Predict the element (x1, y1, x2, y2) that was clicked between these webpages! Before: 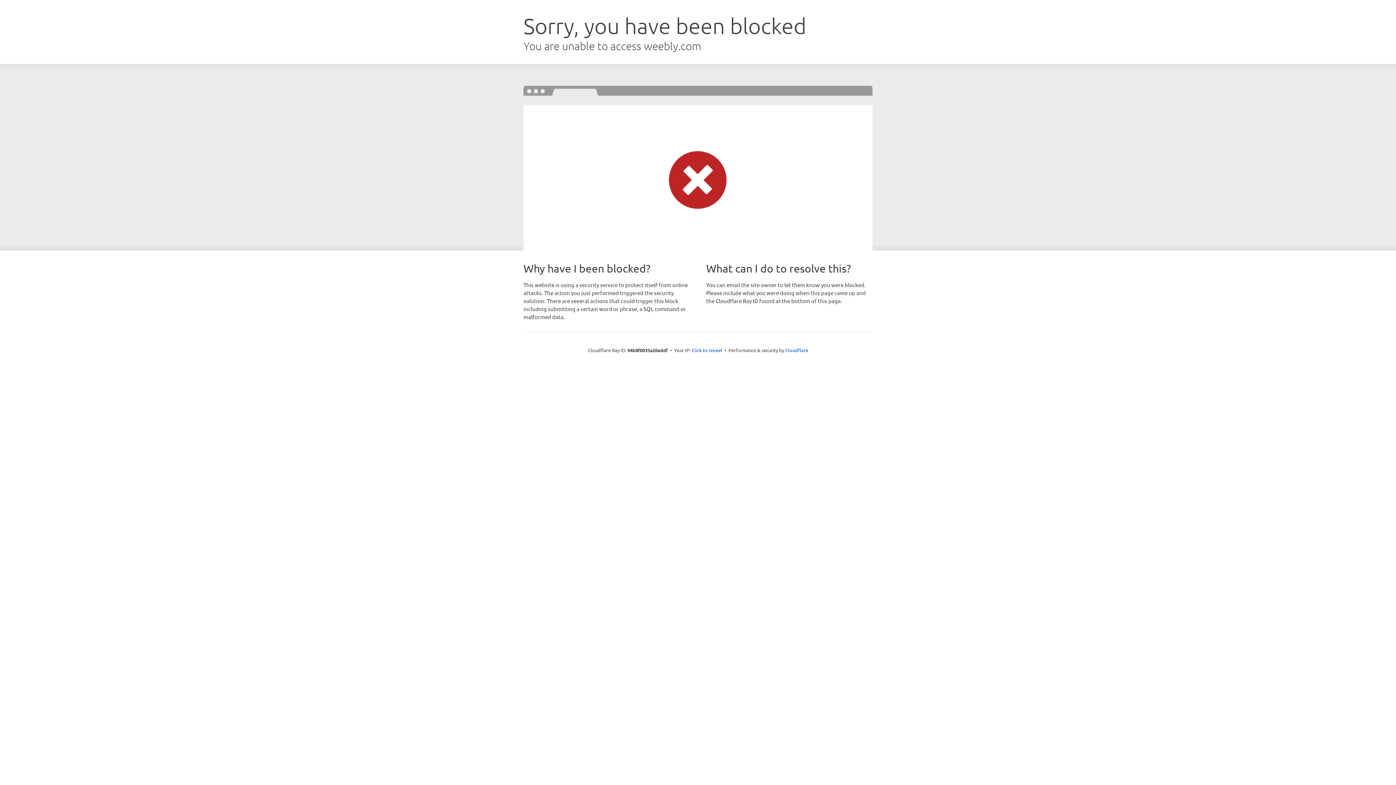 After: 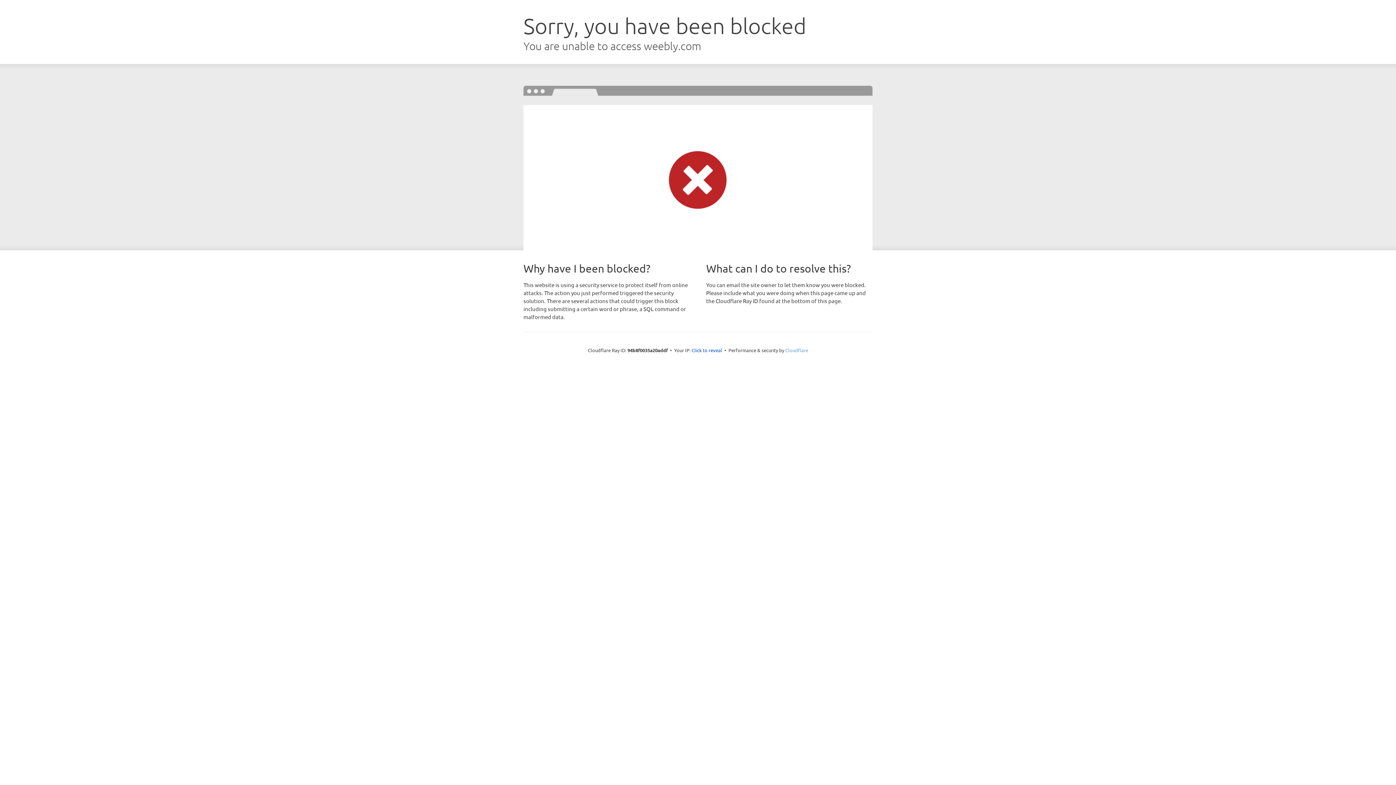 Action: label: Cloudflare bbox: (785, 347, 808, 353)